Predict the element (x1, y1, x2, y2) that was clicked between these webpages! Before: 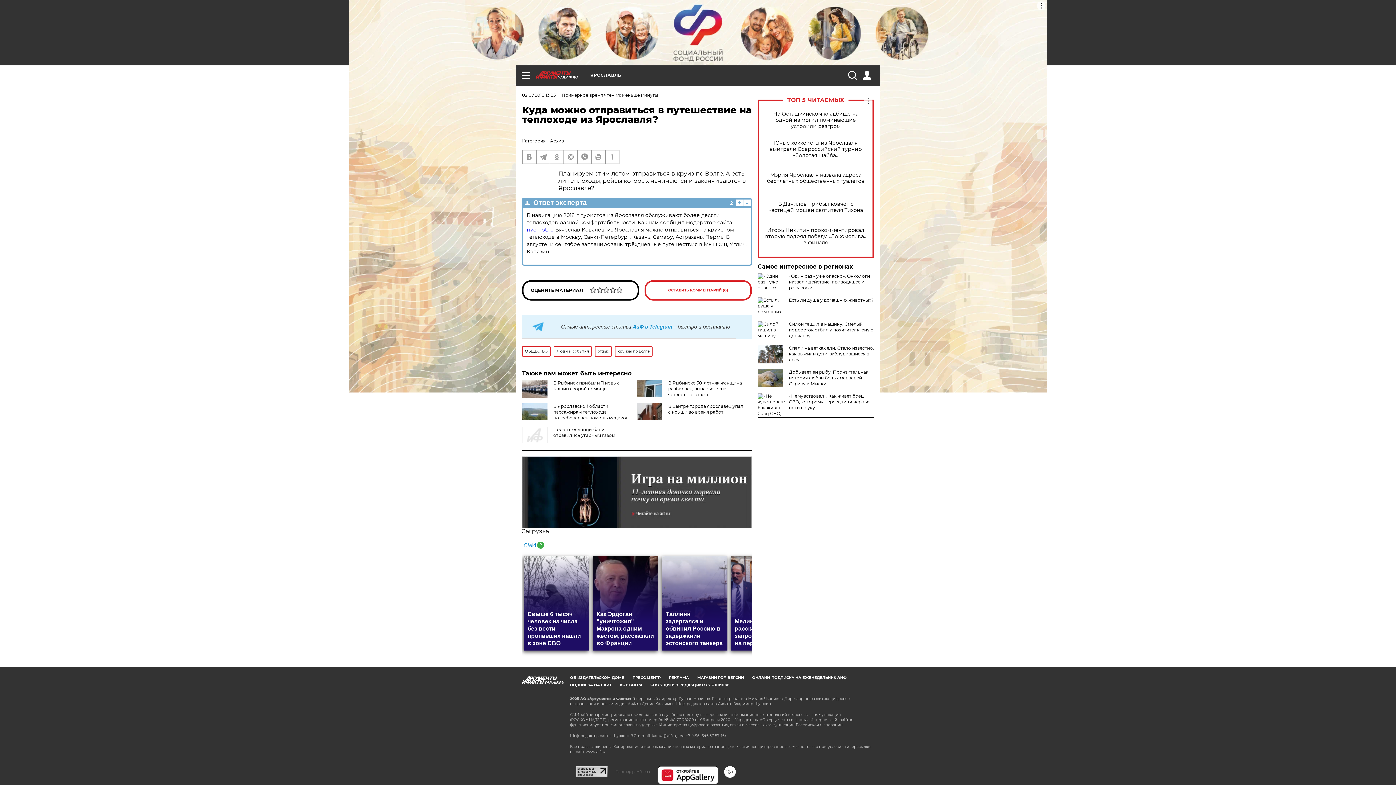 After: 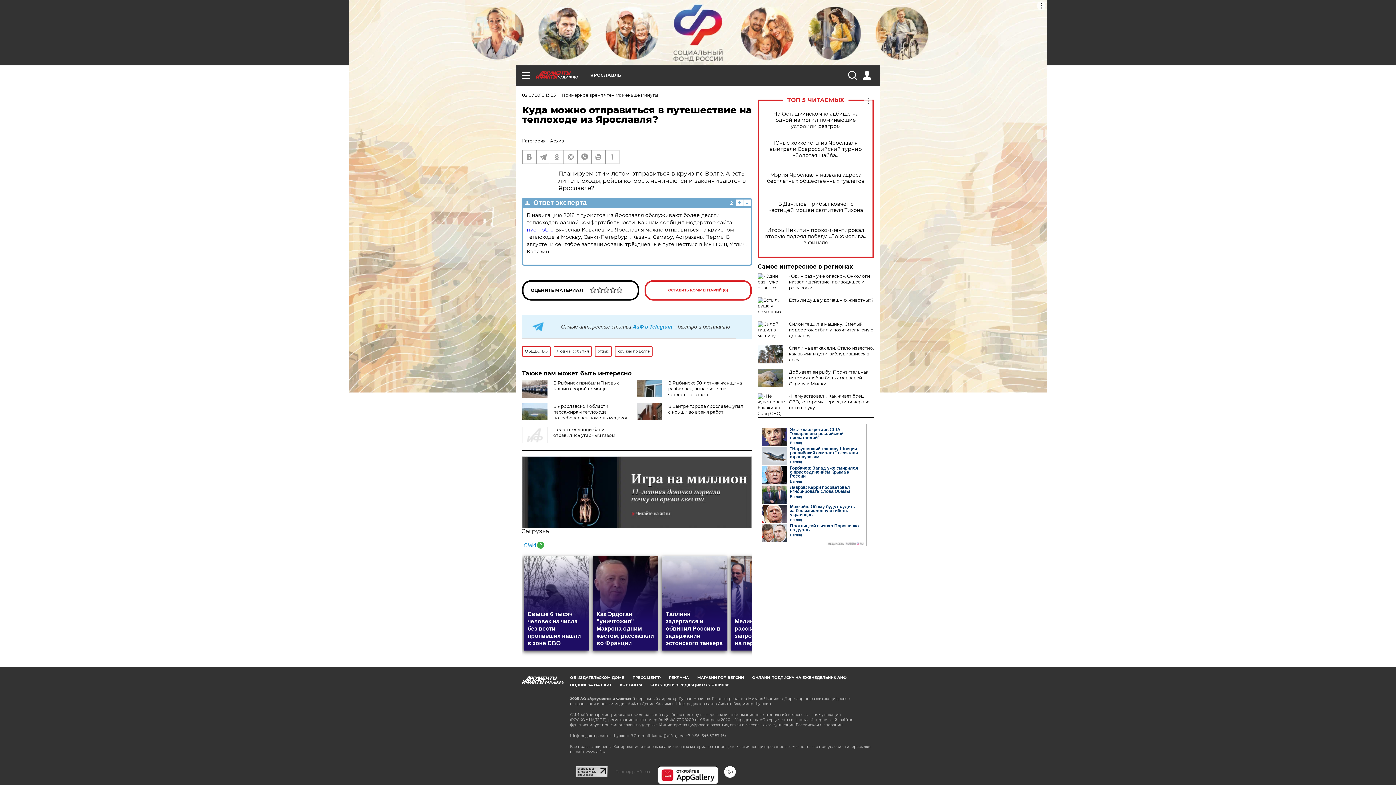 Action: bbox: (576, 765, 608, 772)